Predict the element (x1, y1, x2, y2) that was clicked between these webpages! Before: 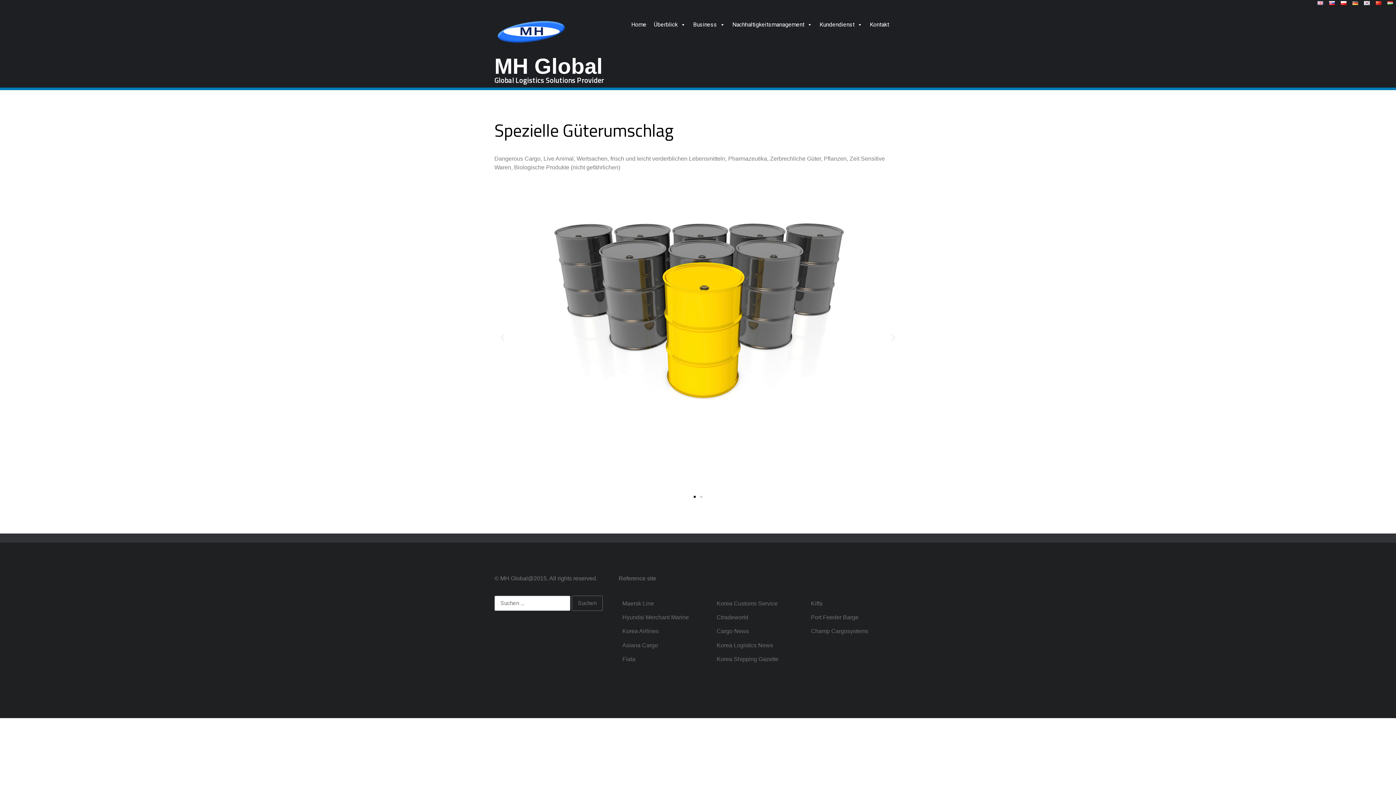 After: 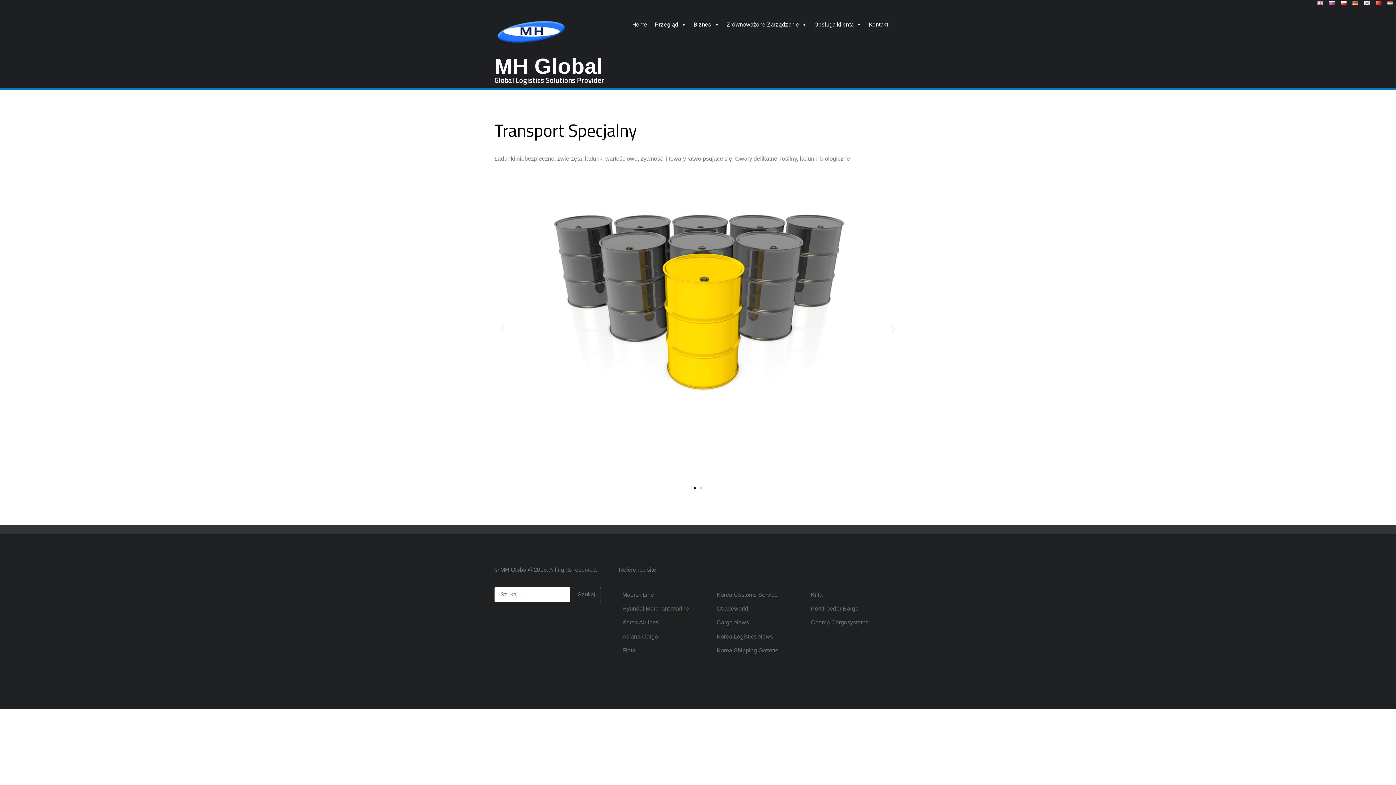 Action: bbox: (1338, 0, 1349, 6)